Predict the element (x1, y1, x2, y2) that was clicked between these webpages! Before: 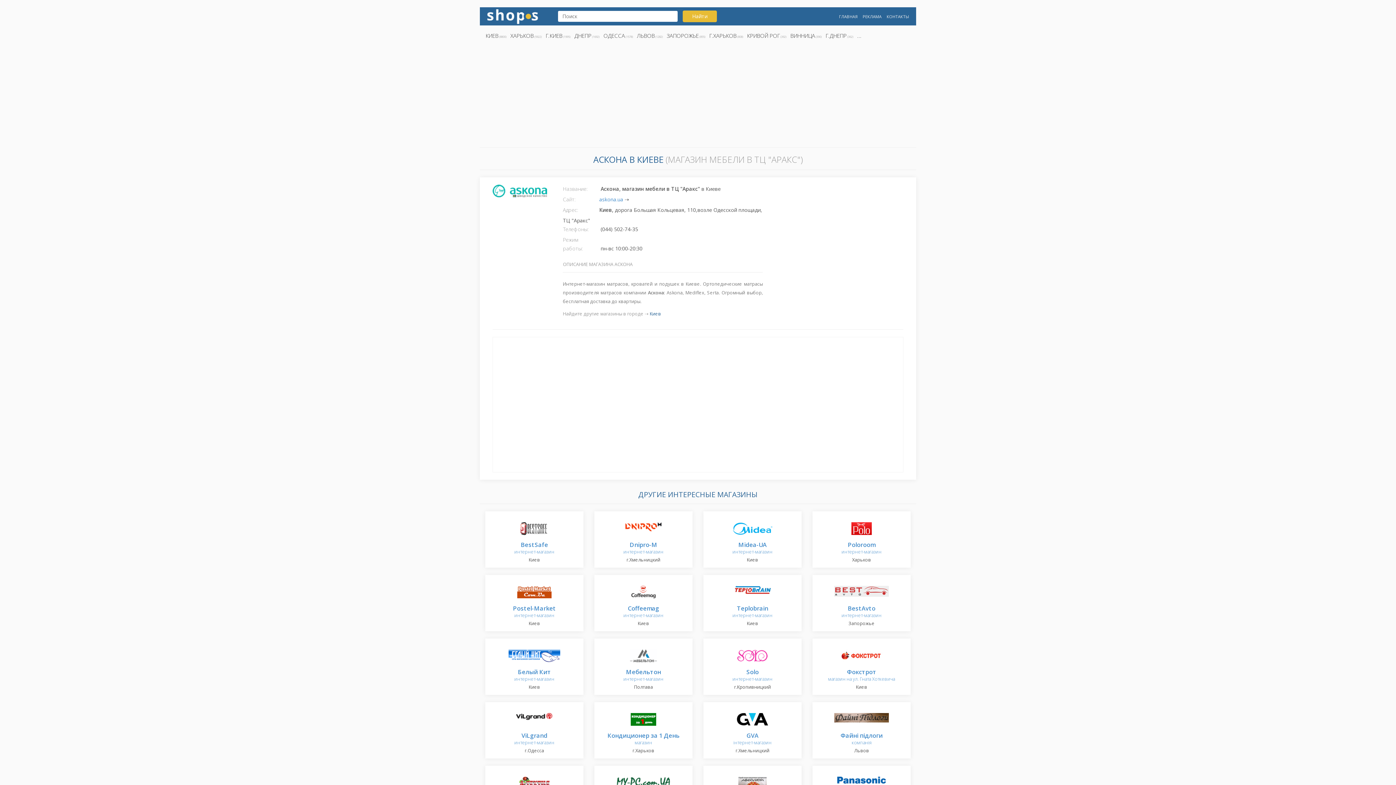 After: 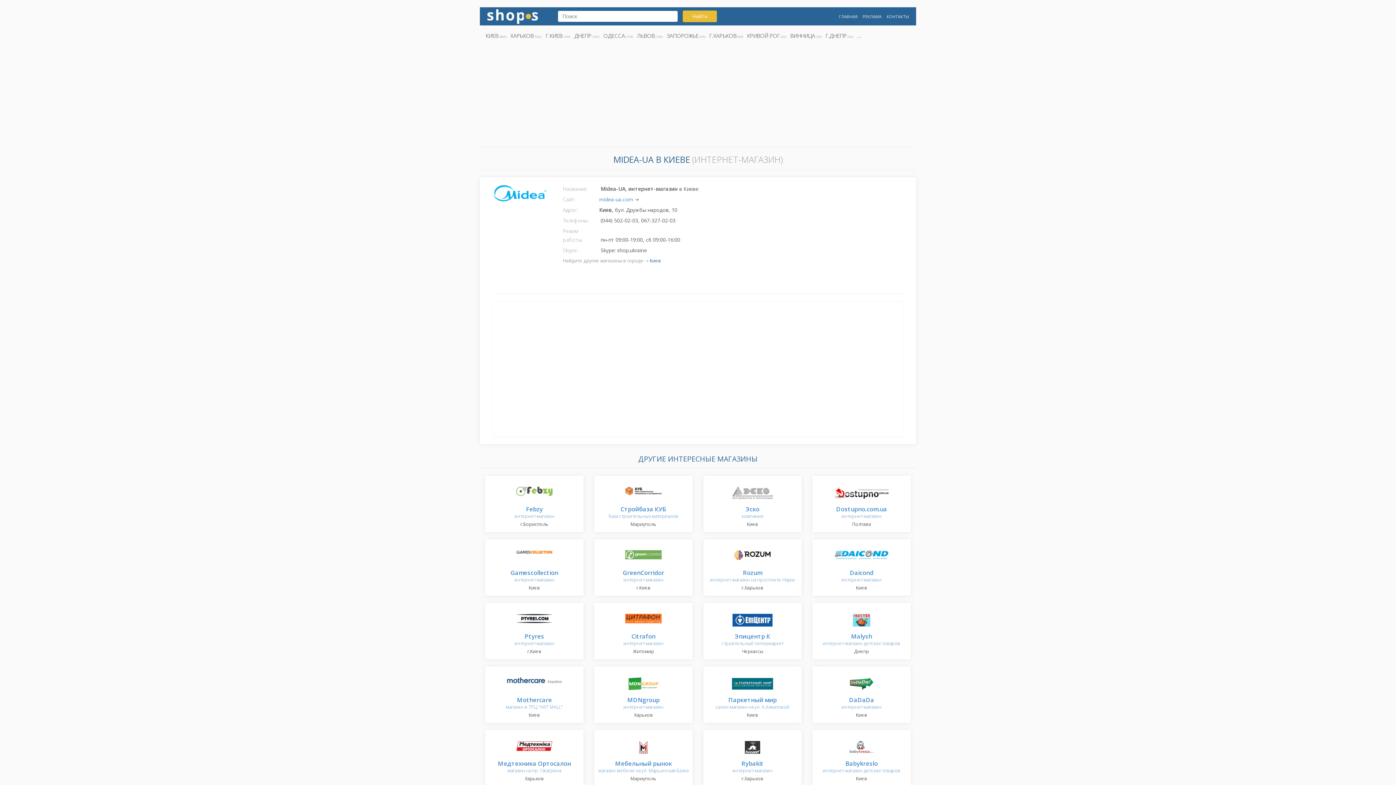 Action: label: Midea-UA
интернет-магазин bbox: (732, 542, 772, 555)